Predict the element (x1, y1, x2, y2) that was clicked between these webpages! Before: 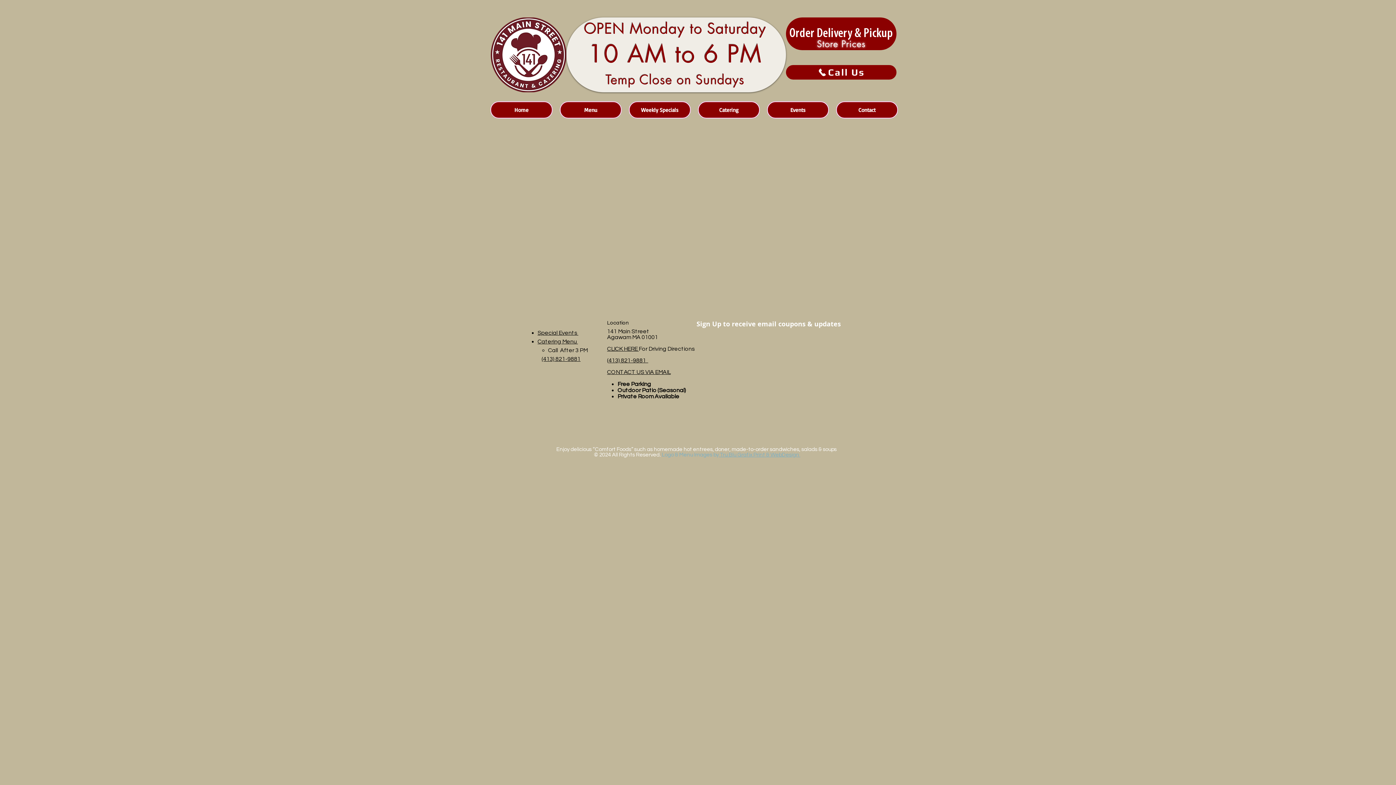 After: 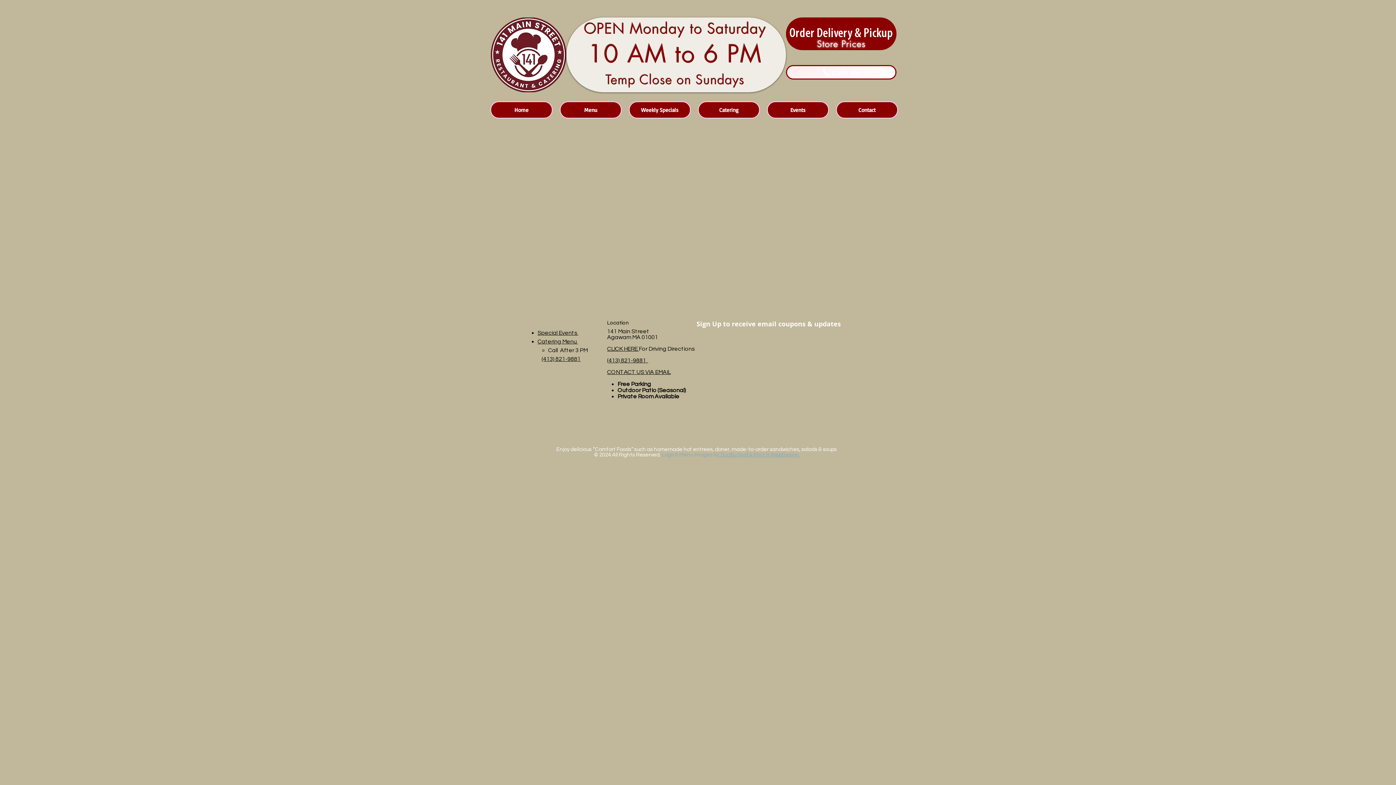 Action: bbox: (786, 65, 896, 79) label: Call Us